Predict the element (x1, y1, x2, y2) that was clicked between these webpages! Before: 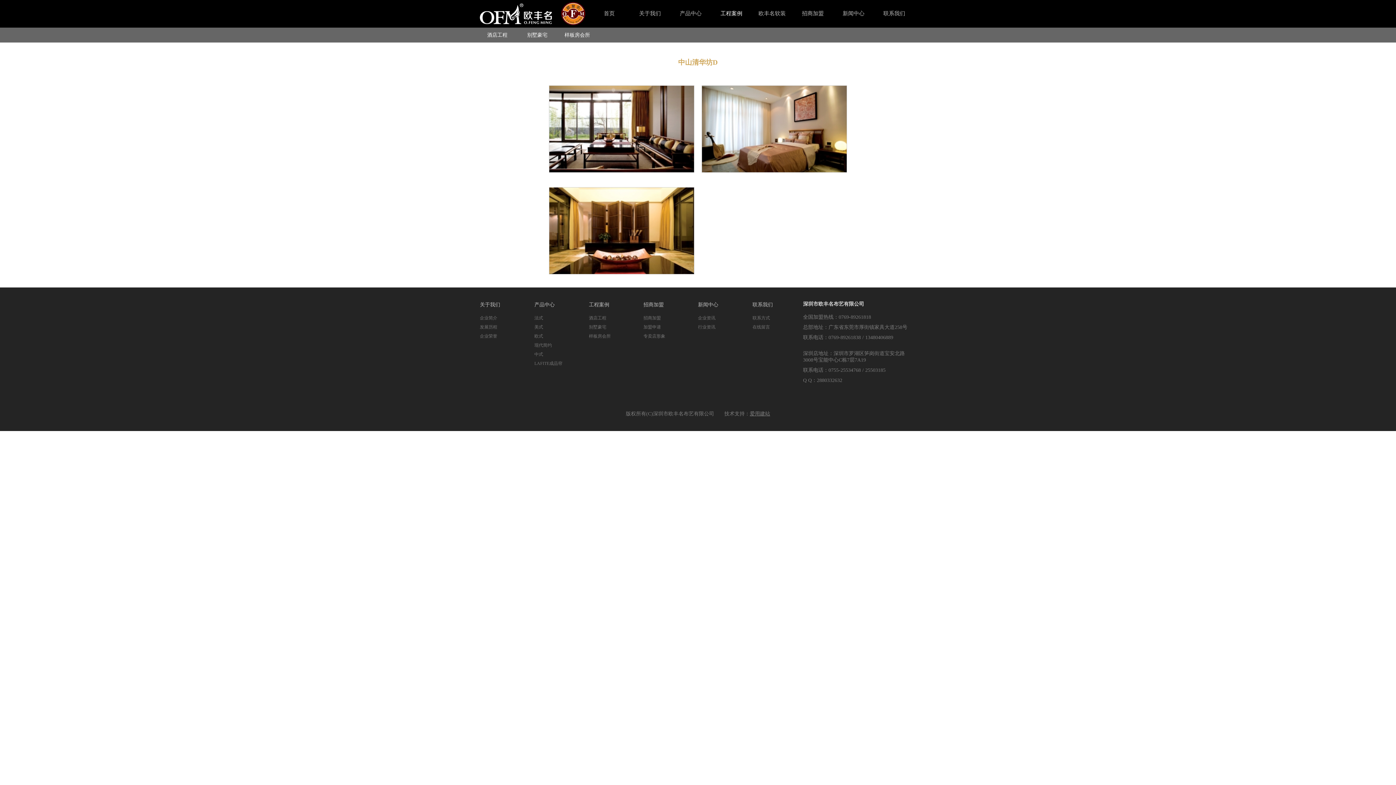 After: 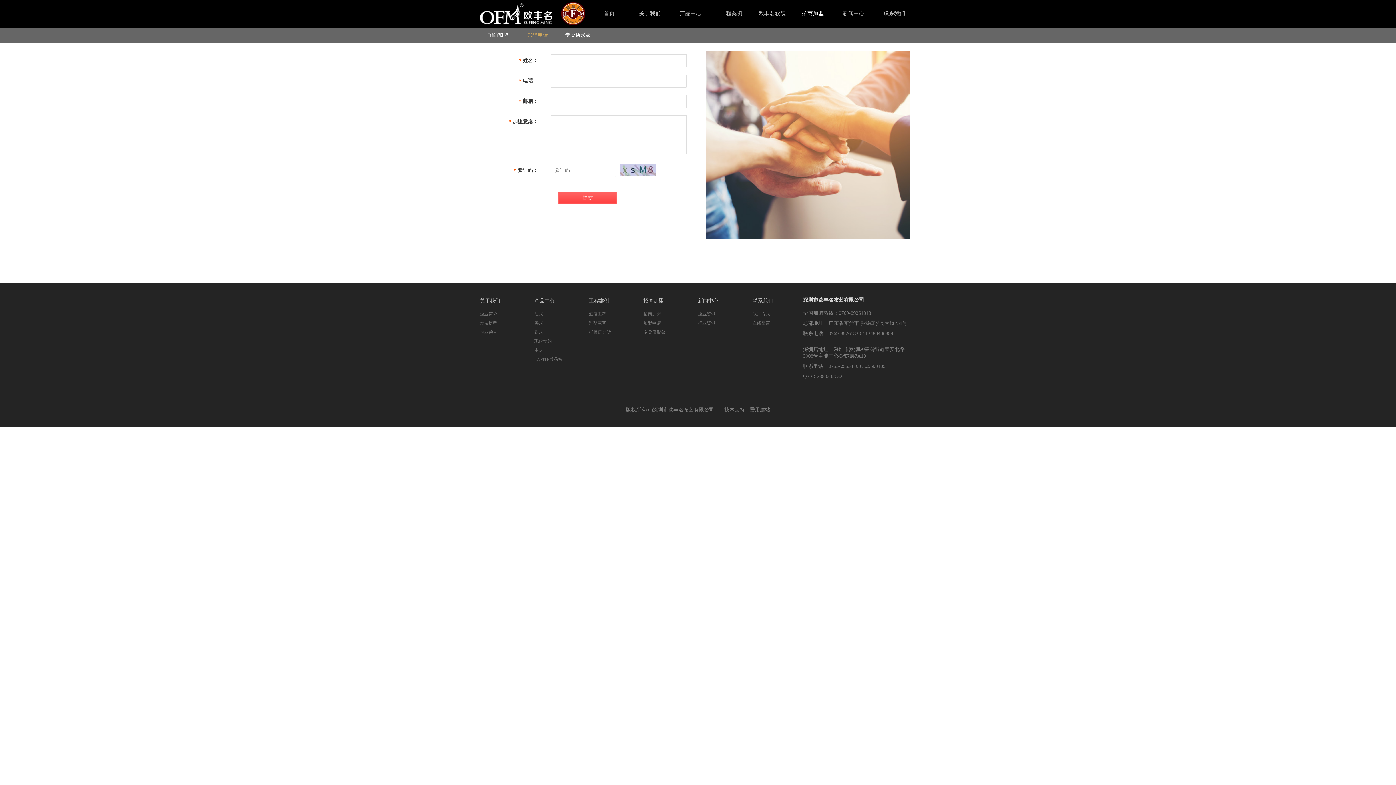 Action: label: 加盟申请 bbox: (643, 324, 661, 329)